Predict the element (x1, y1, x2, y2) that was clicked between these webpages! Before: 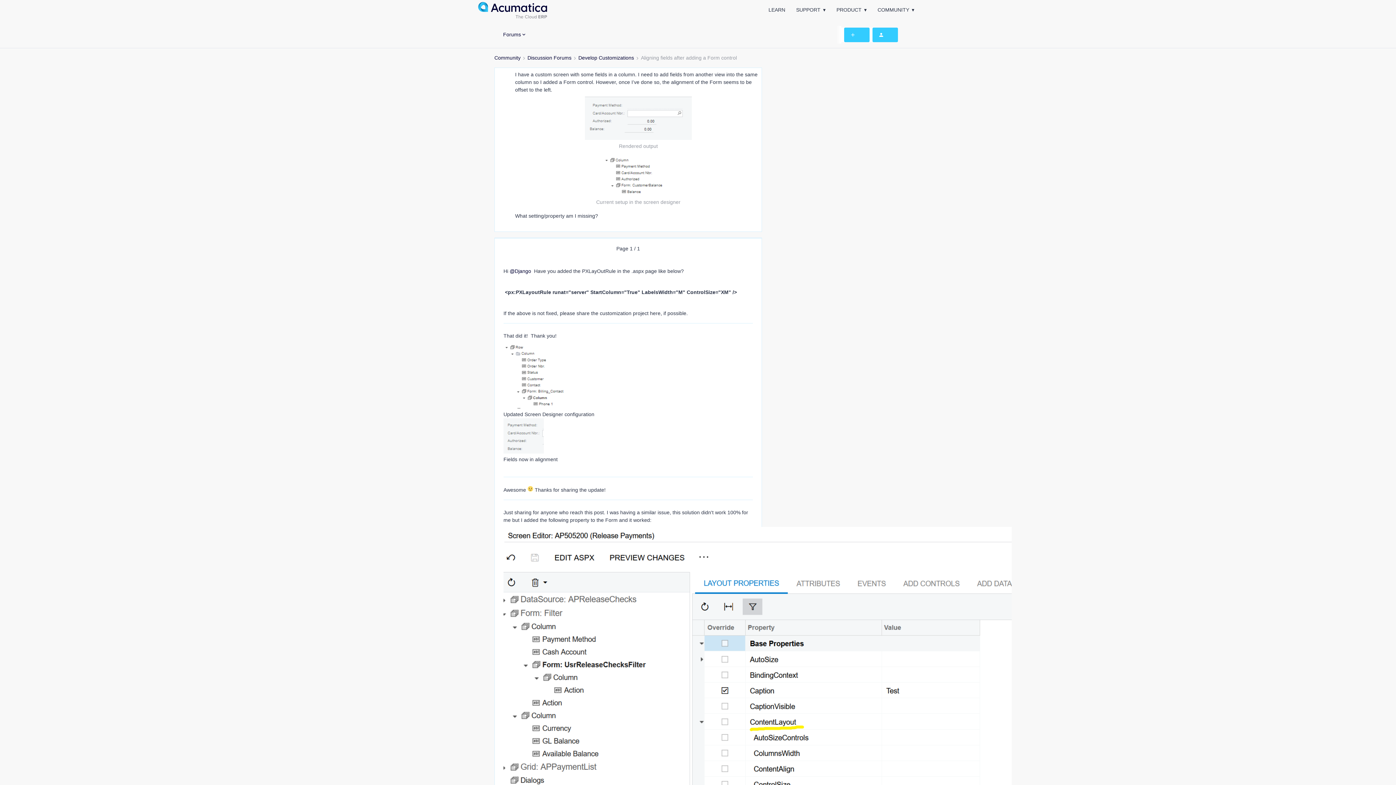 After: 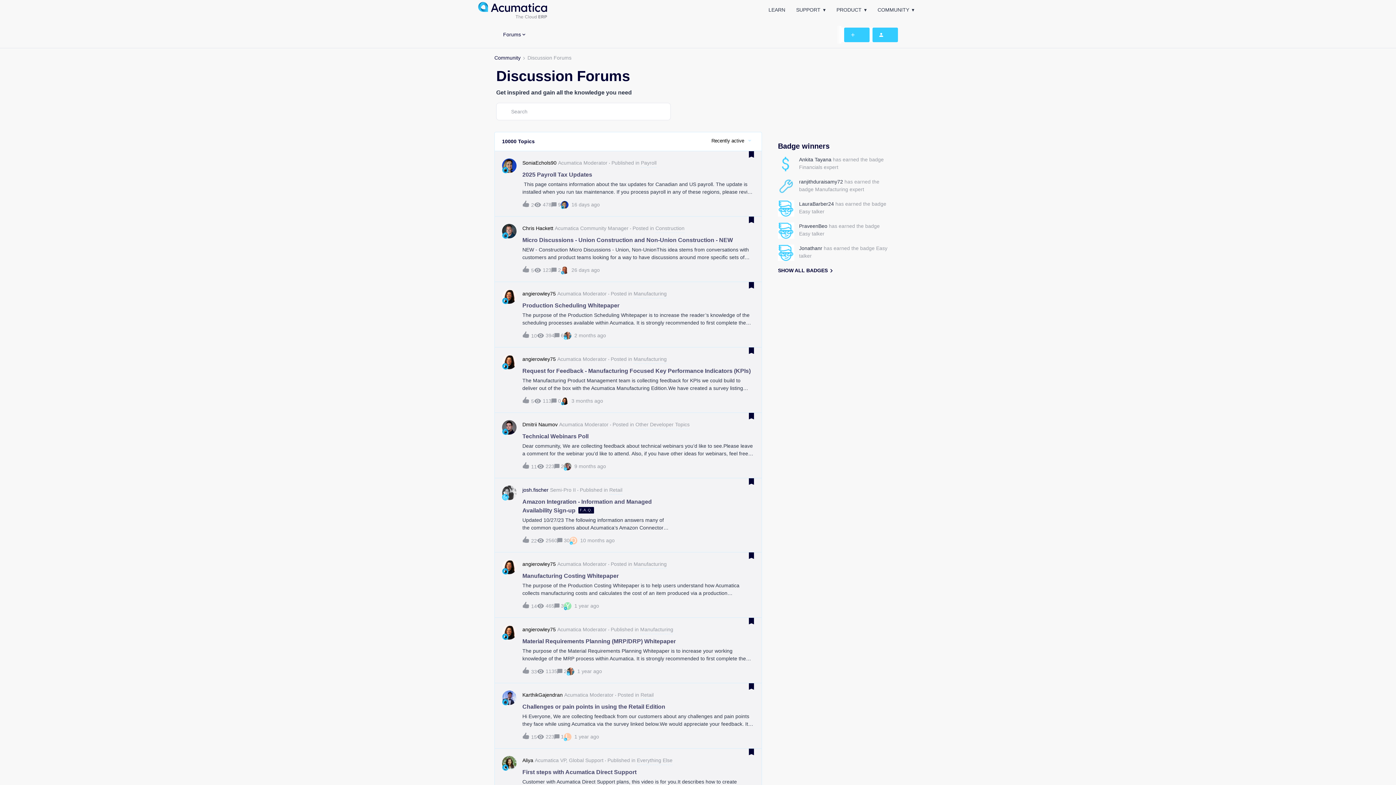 Action: label: Discussion Forums bbox: (527, 54, 571, 61)